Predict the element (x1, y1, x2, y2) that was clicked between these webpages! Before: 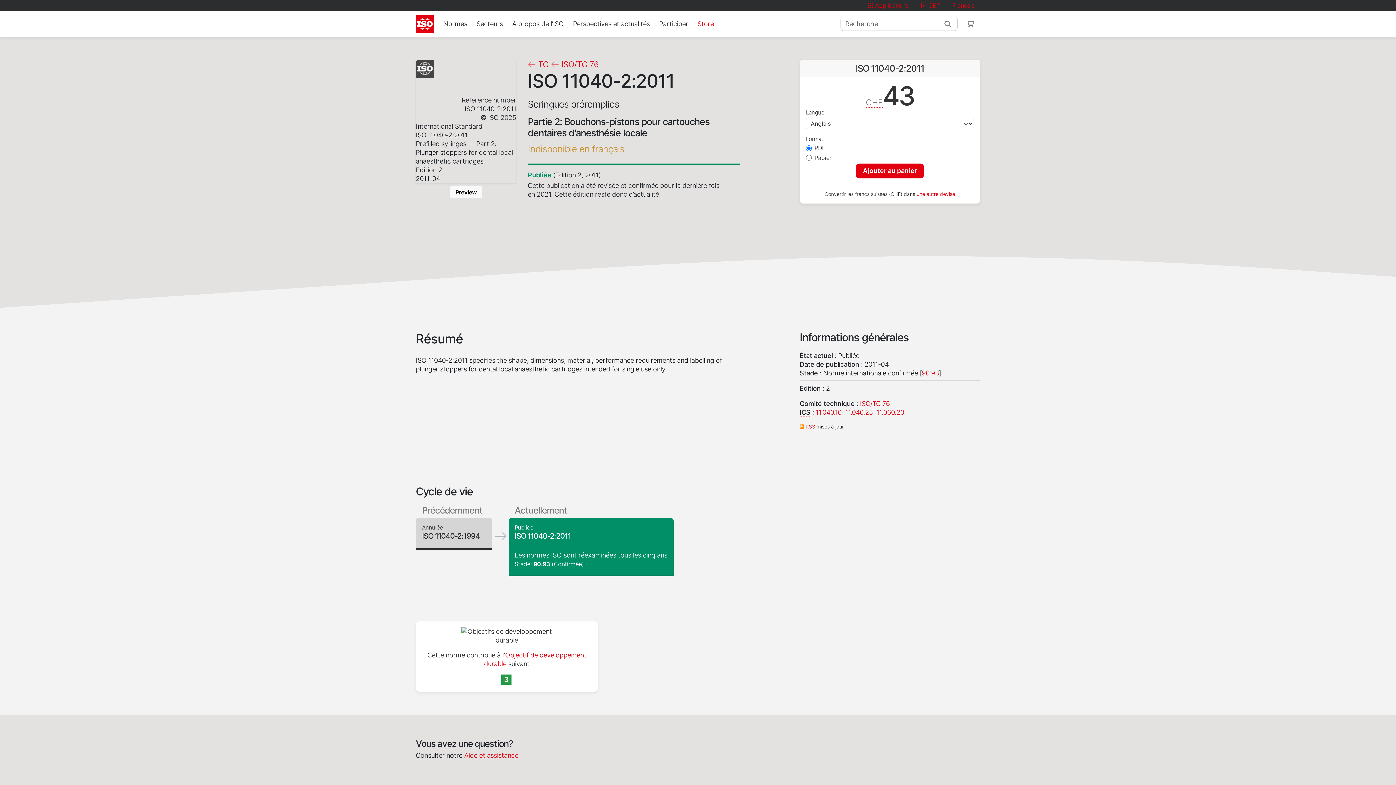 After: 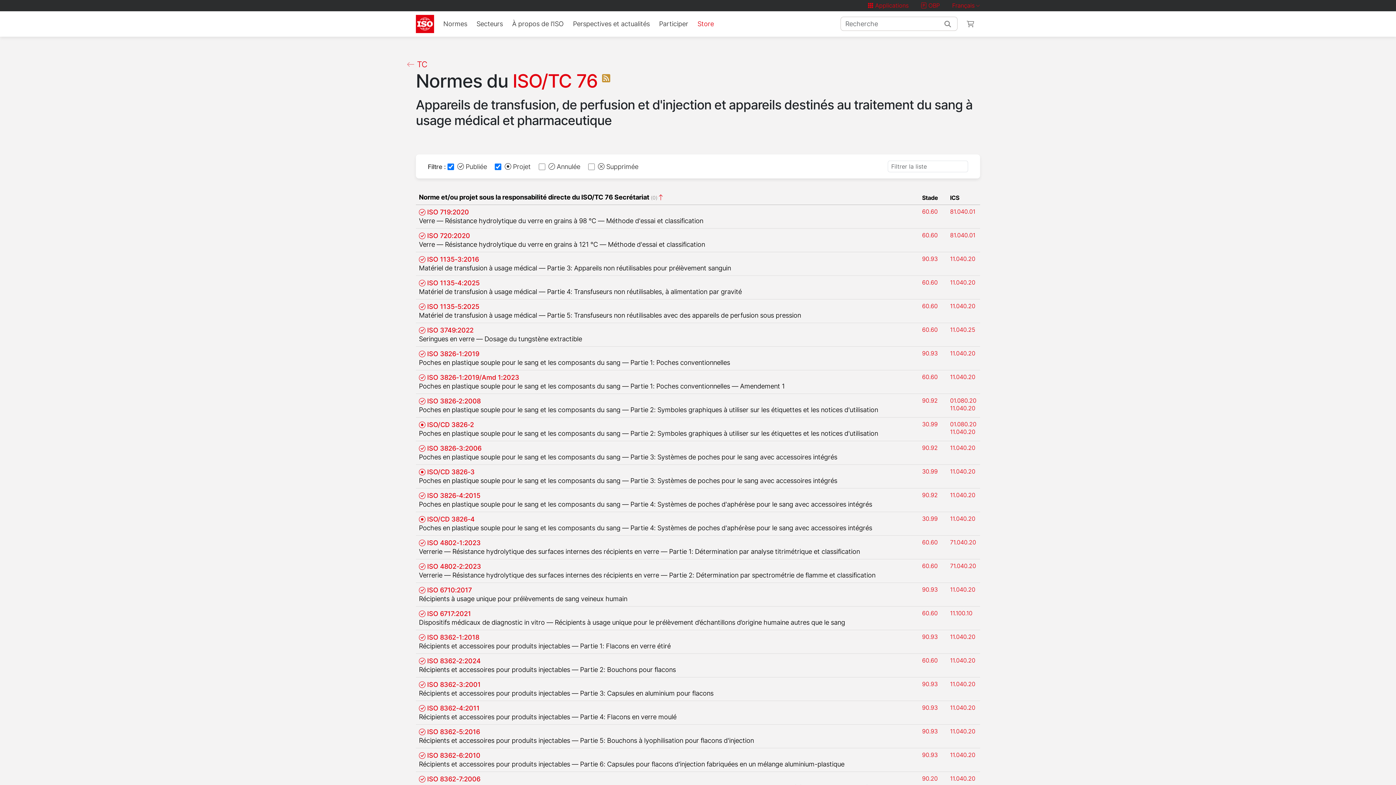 Action: label: ISO/TC 76 bbox: (551, 59, 599, 69)